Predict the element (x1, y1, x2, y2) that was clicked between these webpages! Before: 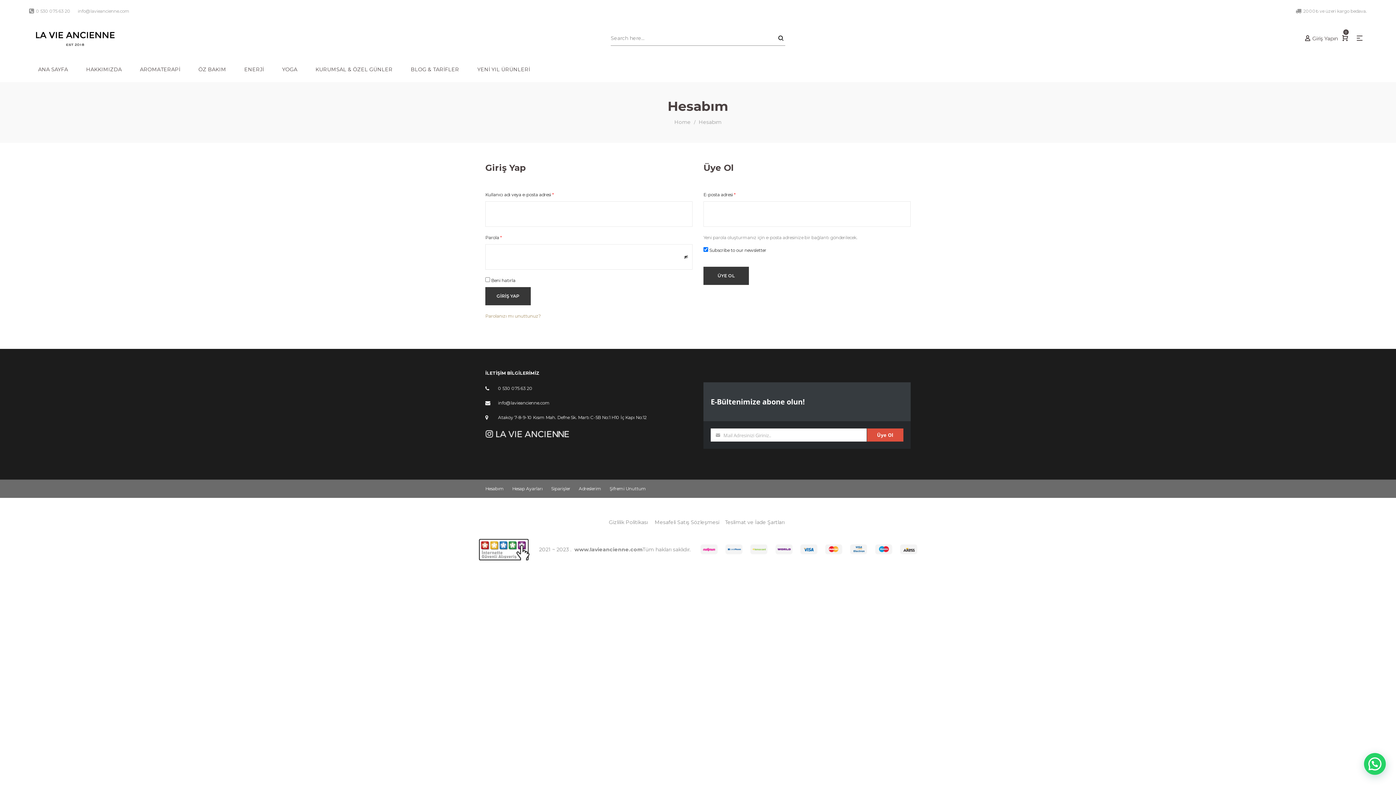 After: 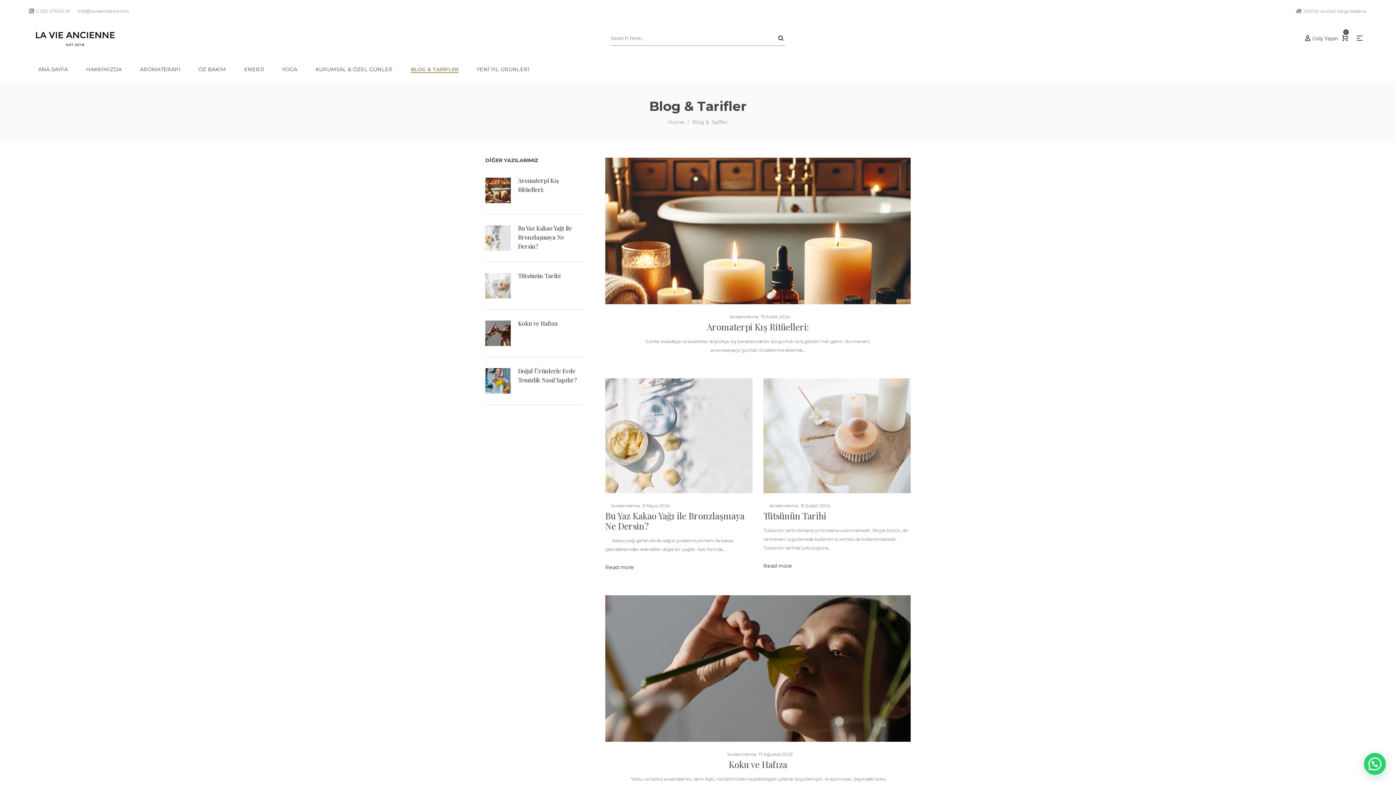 Action: bbox: (405, 62, 464, 76) label: BLOG & TARİFLER